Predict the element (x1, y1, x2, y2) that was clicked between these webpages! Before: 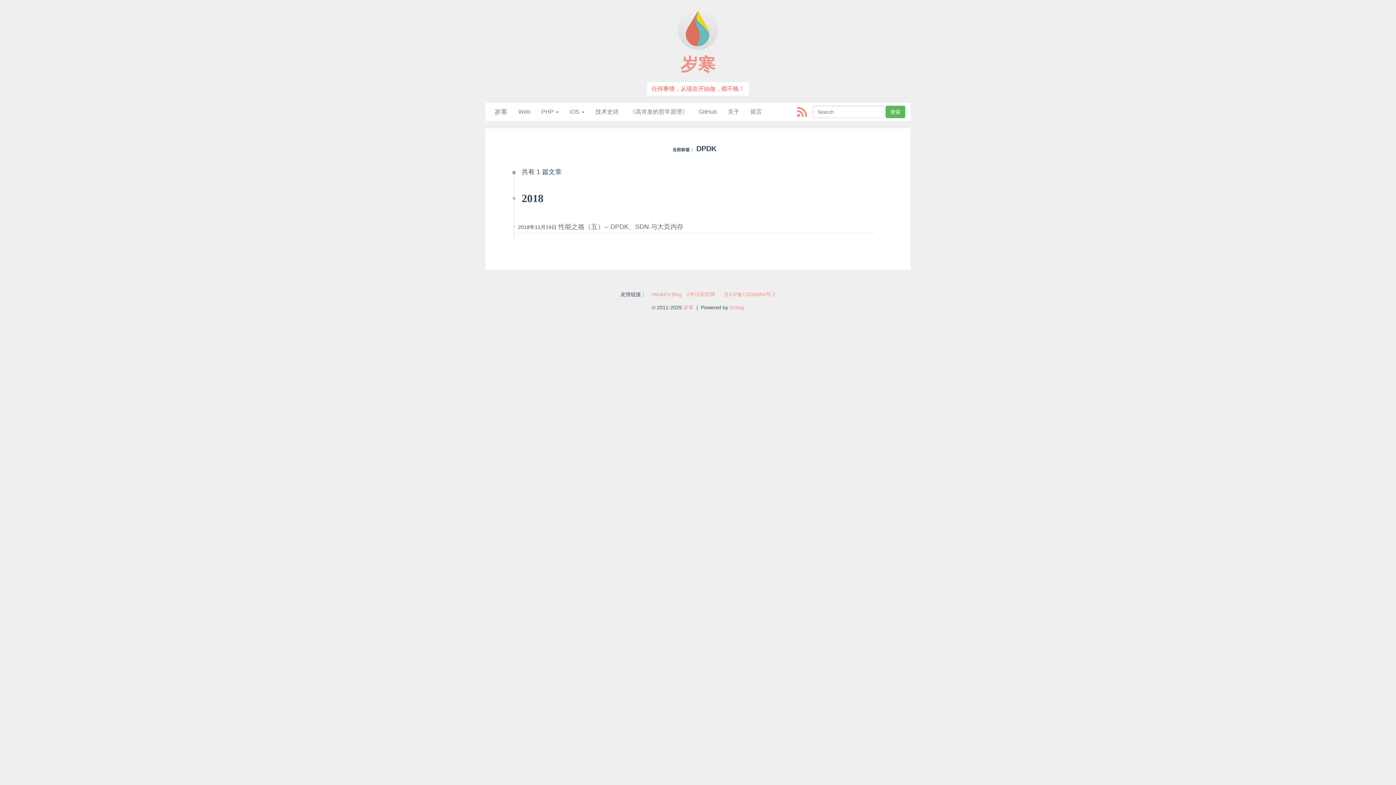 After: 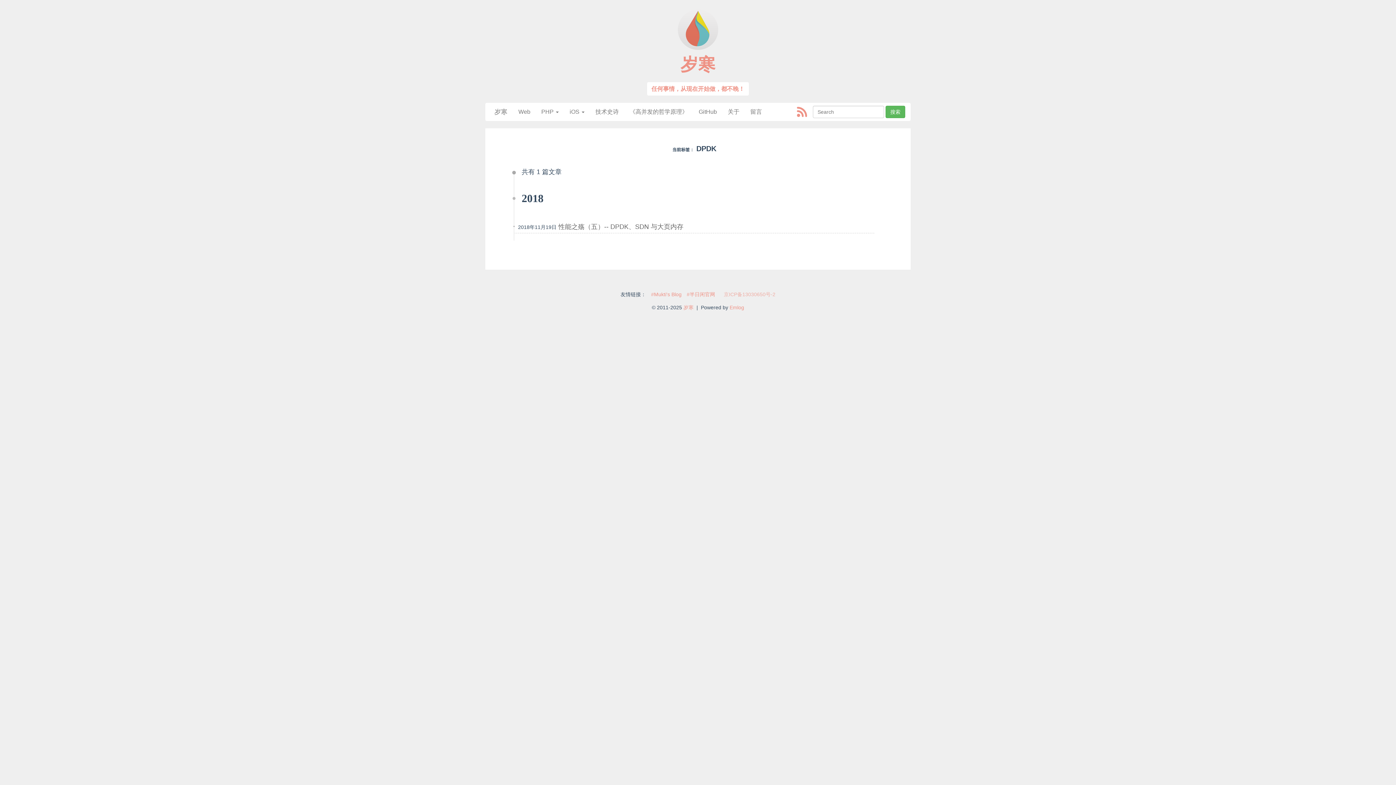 Action: label: 京ICP备13030650号-2 bbox: (724, 291, 775, 297)